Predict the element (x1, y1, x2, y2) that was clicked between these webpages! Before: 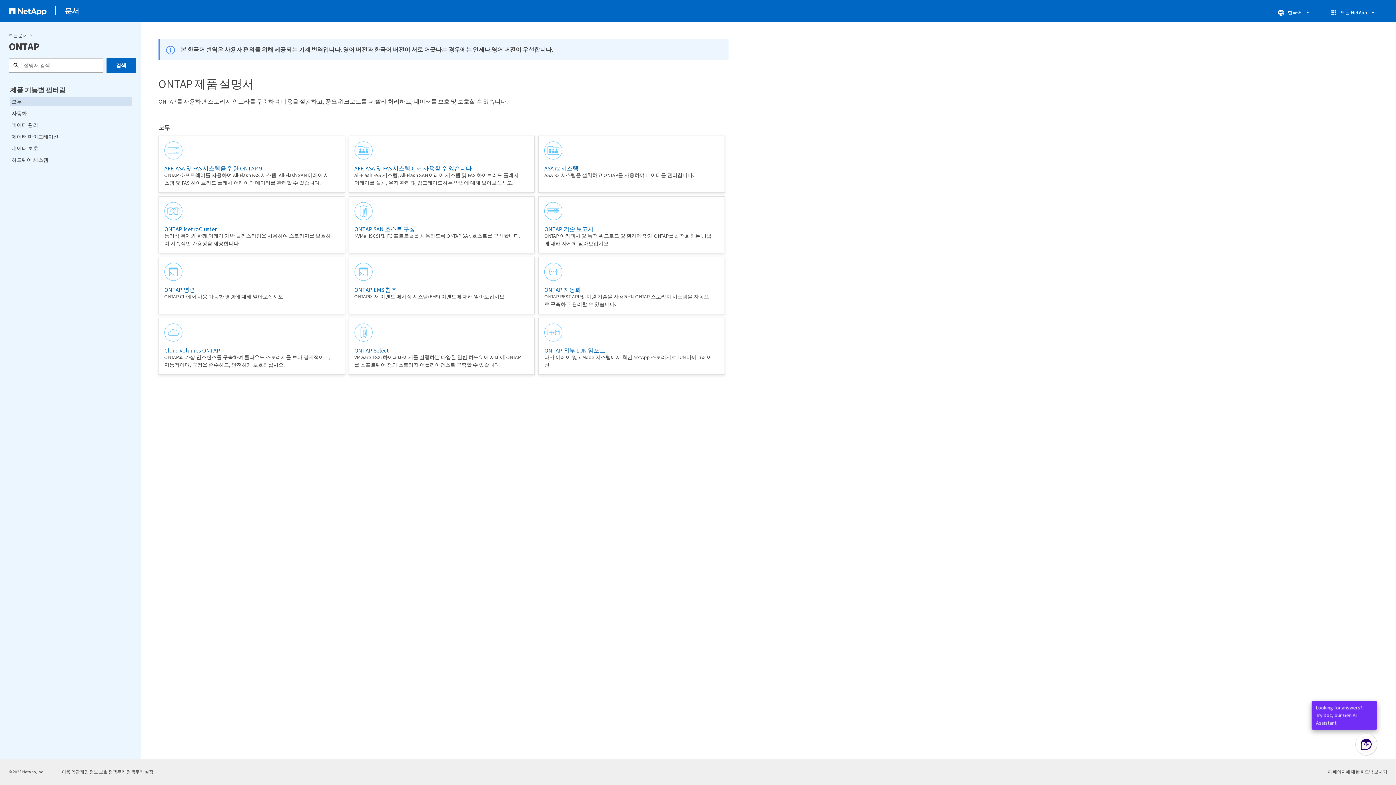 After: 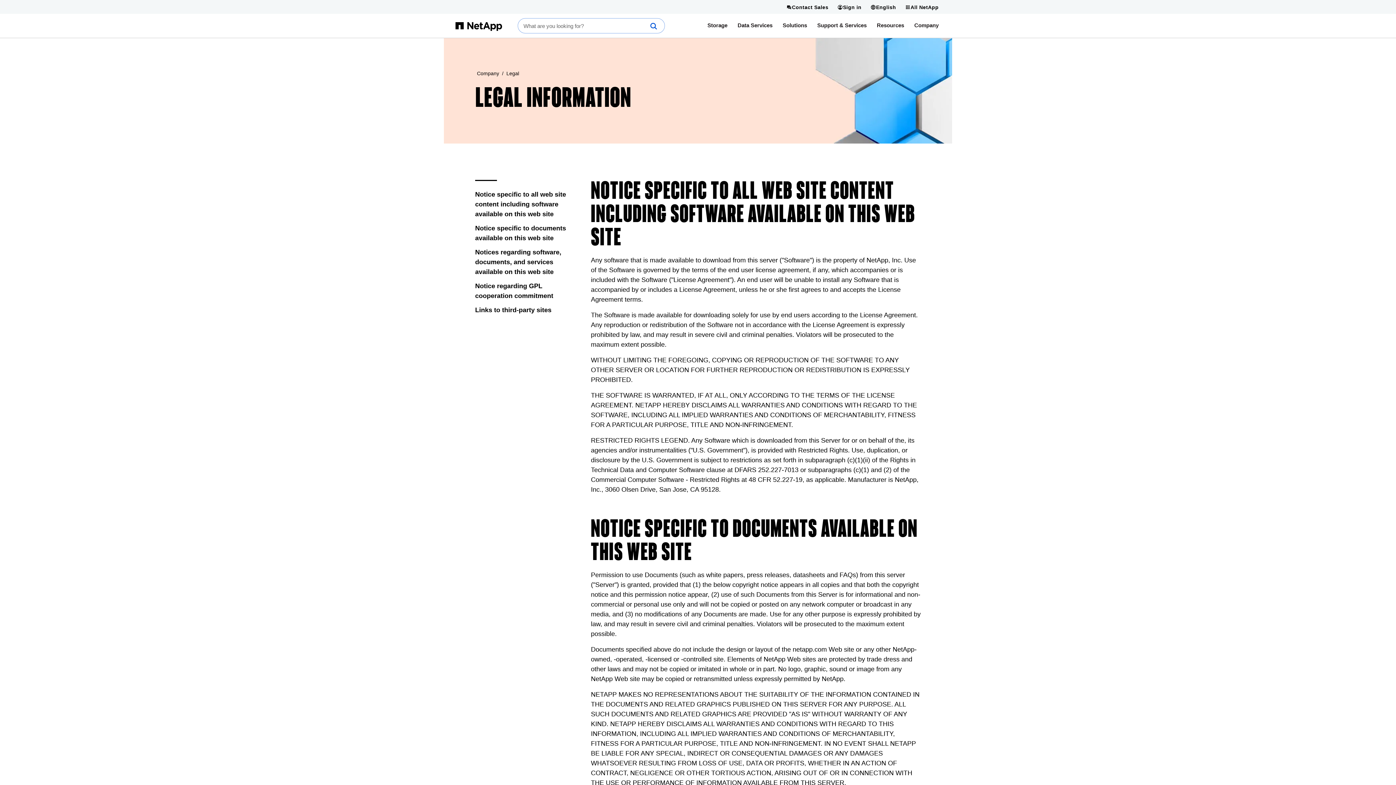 Action: label: © 2025 NetApp, Inc. bbox: (8, 769, 44, 774)